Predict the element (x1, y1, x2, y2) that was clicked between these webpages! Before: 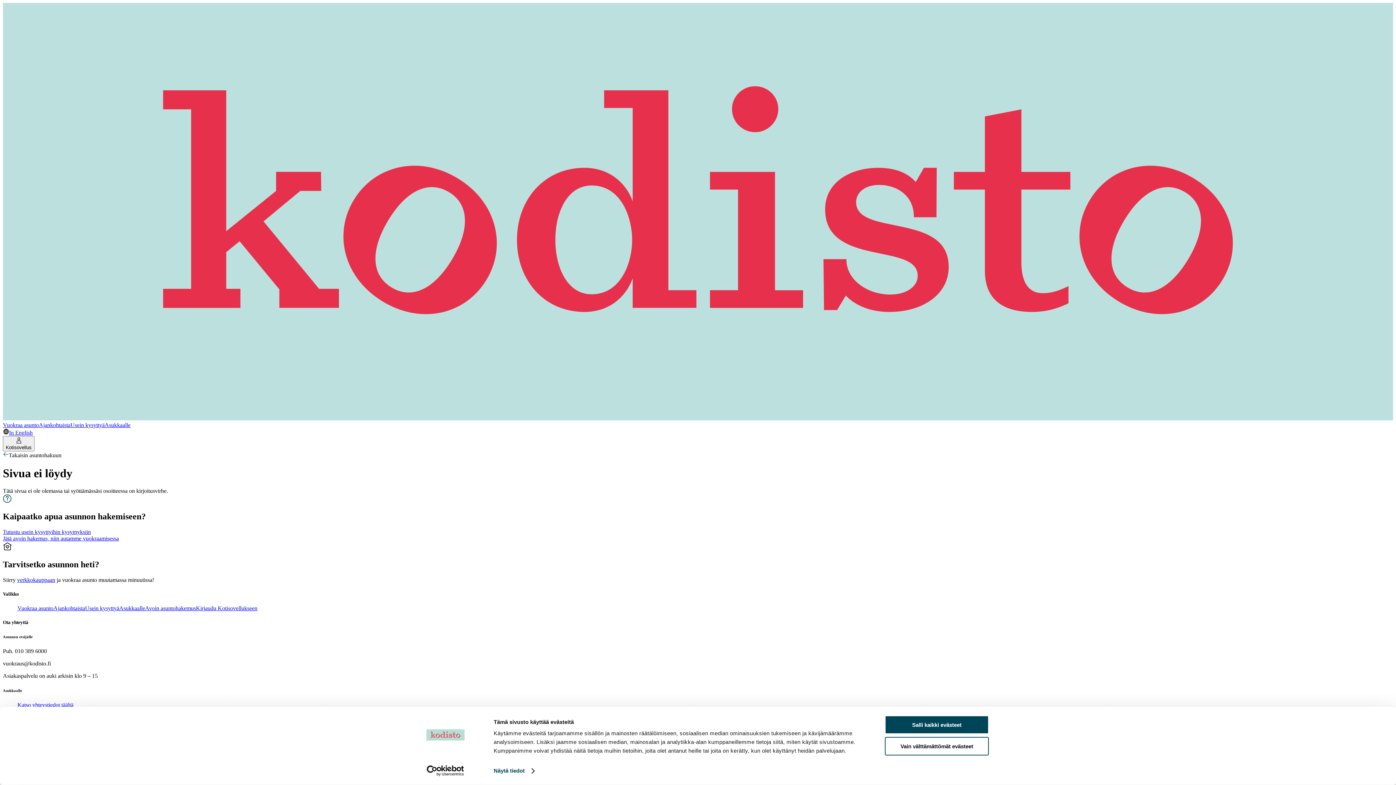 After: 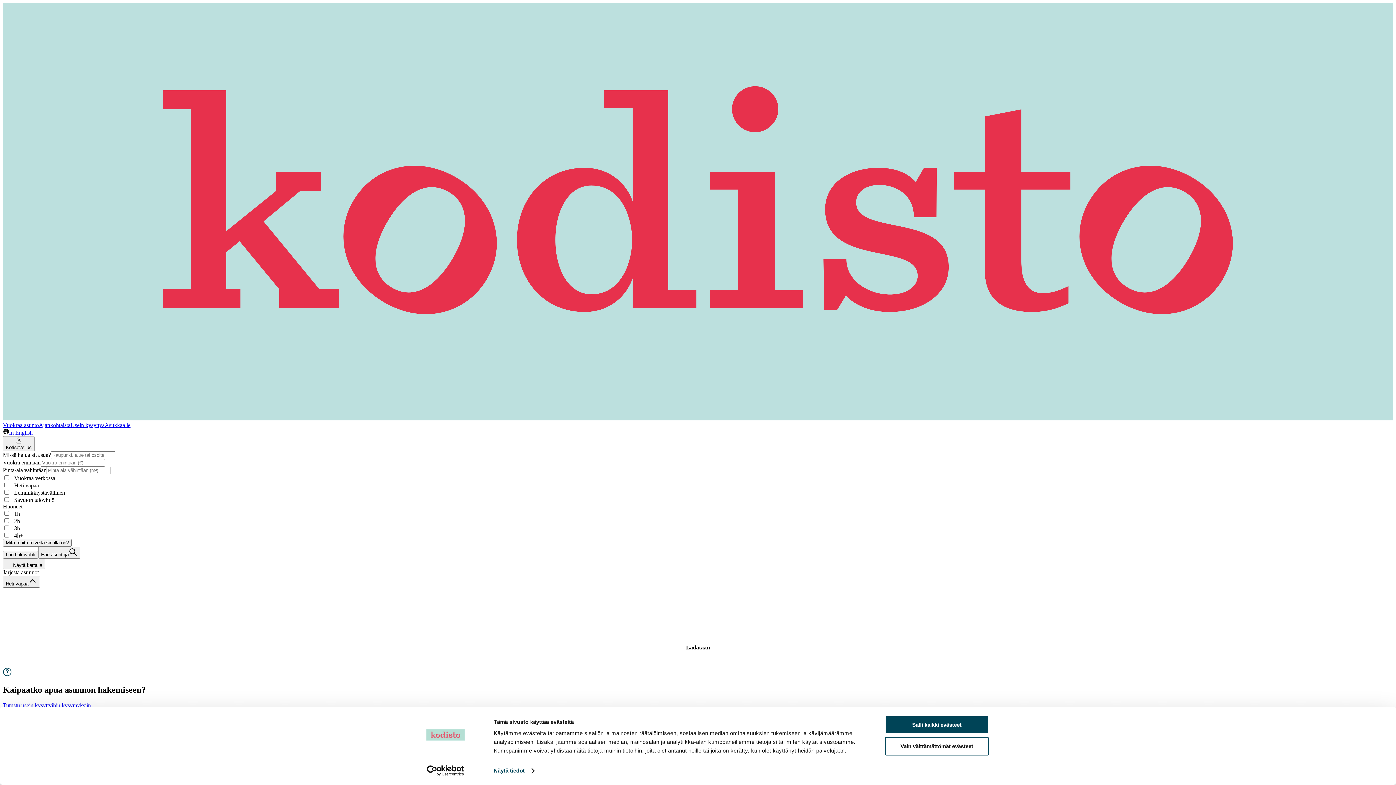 Action: label: Vuokraa asunto bbox: (2, 422, 38, 428)